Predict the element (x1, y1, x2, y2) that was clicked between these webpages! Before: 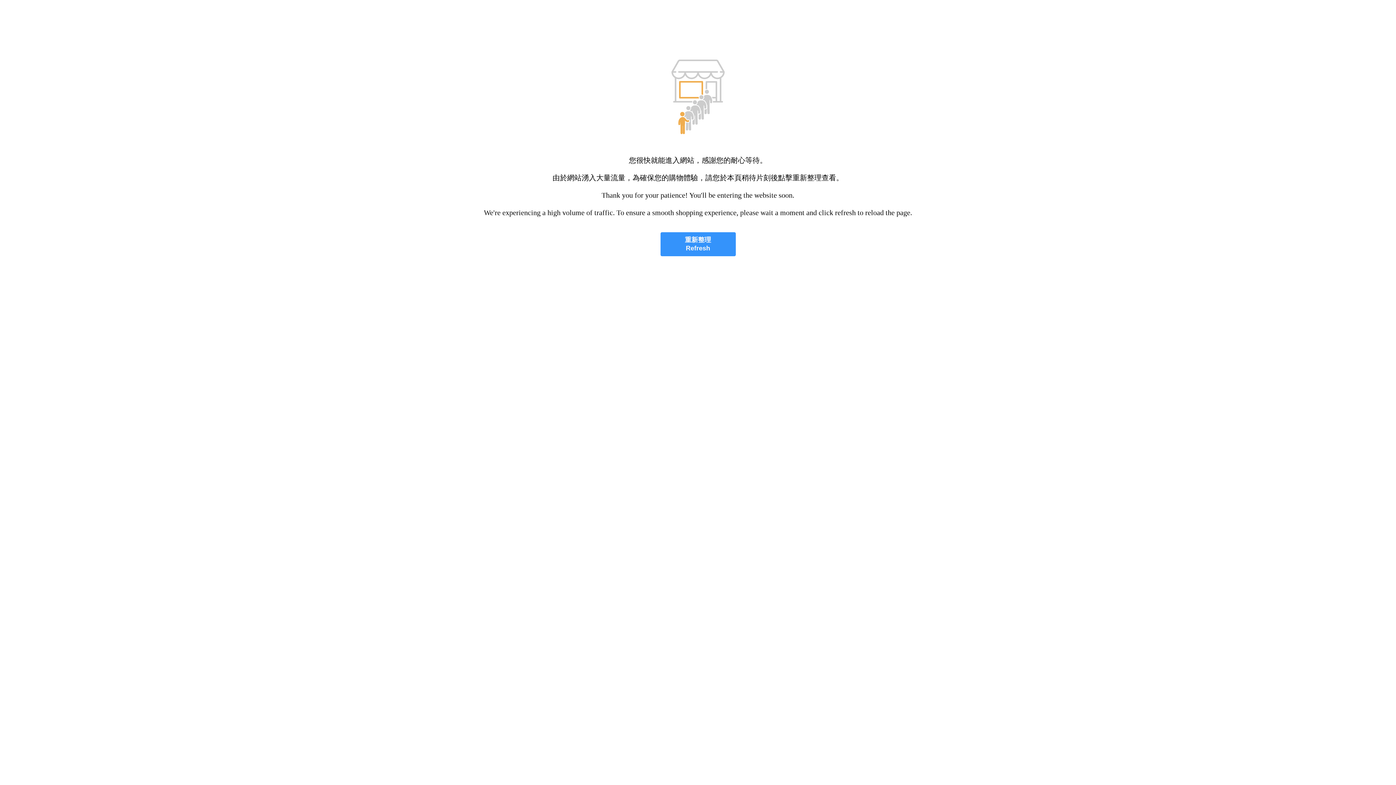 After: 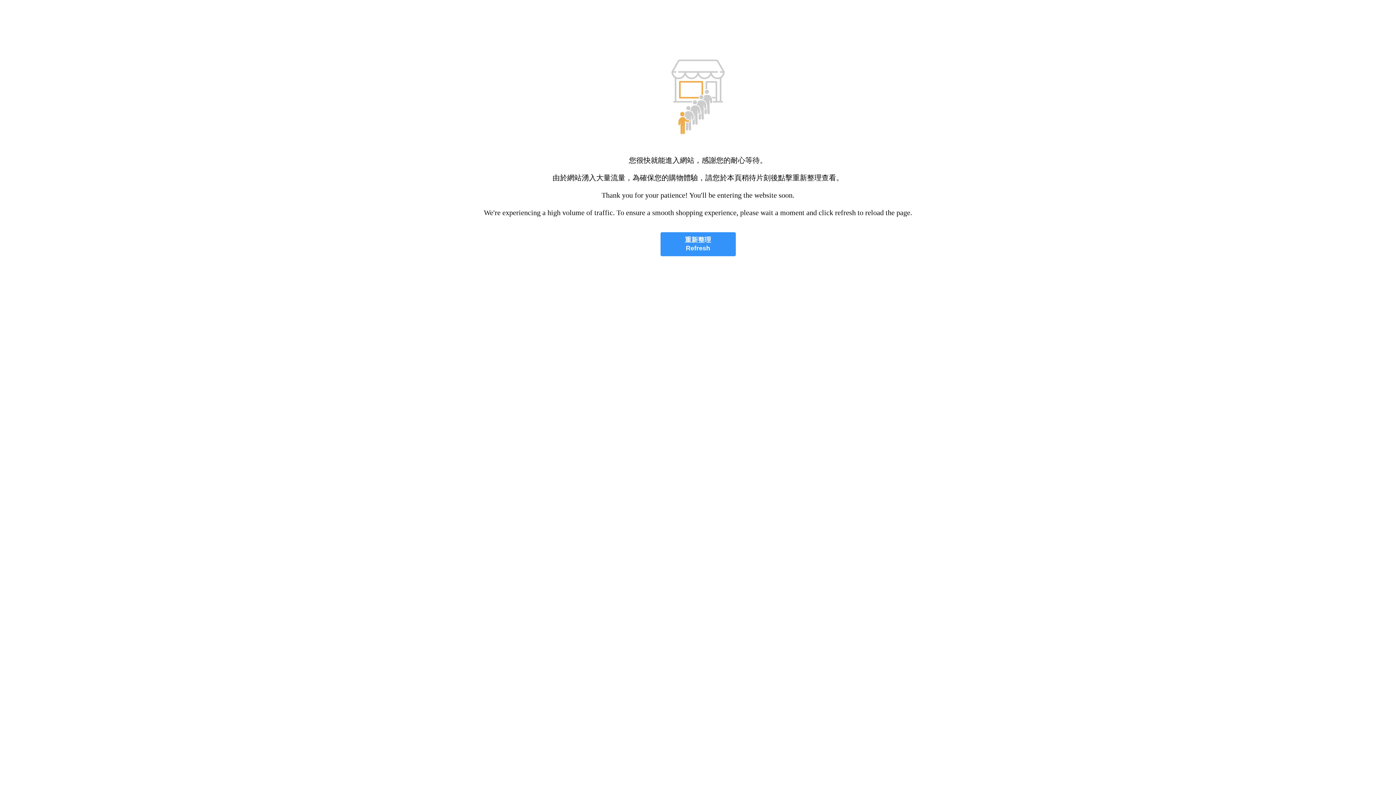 Action: label: 重新整理
Refresh bbox: (660, 232, 735, 256)